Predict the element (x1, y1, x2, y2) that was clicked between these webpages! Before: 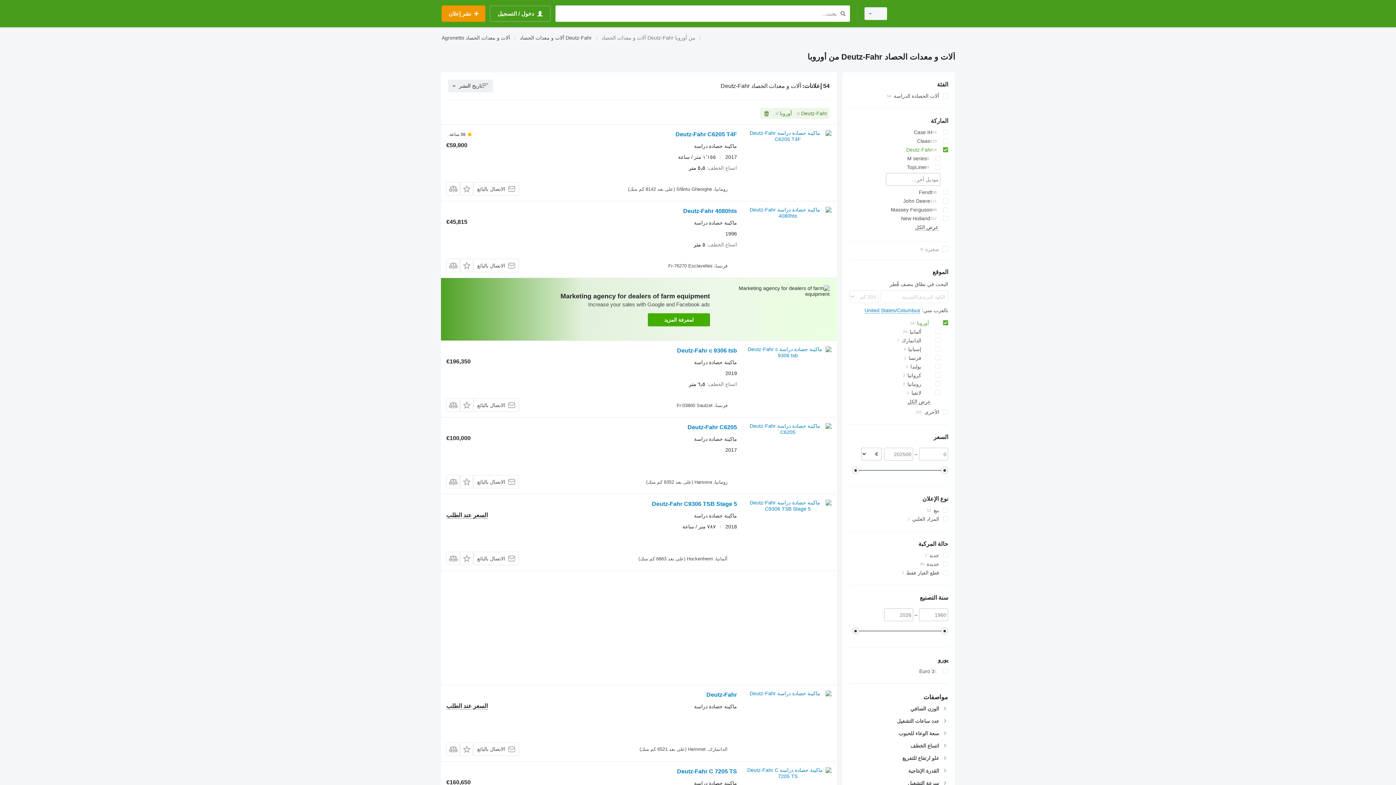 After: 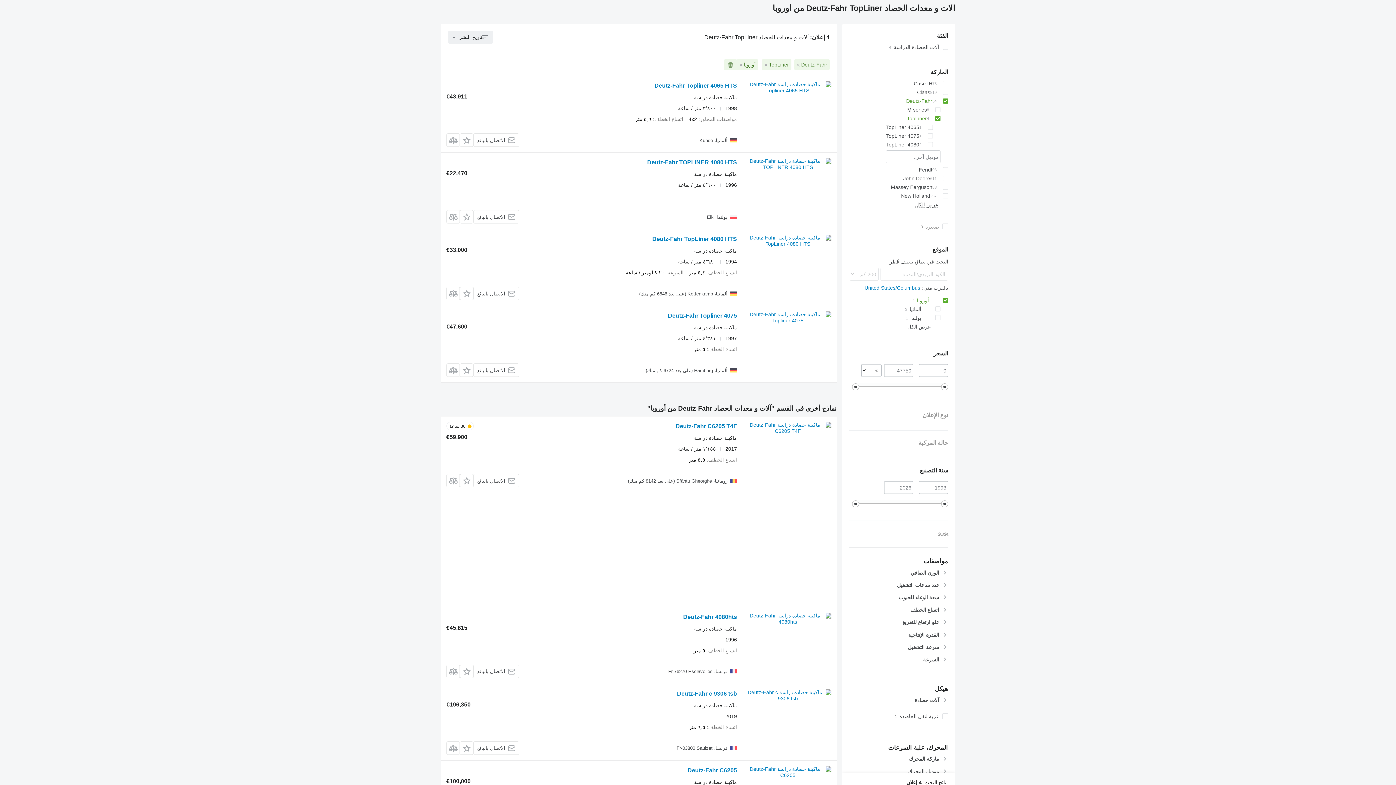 Action: label: TopLiner bbox: (849, 162, 940, 171)